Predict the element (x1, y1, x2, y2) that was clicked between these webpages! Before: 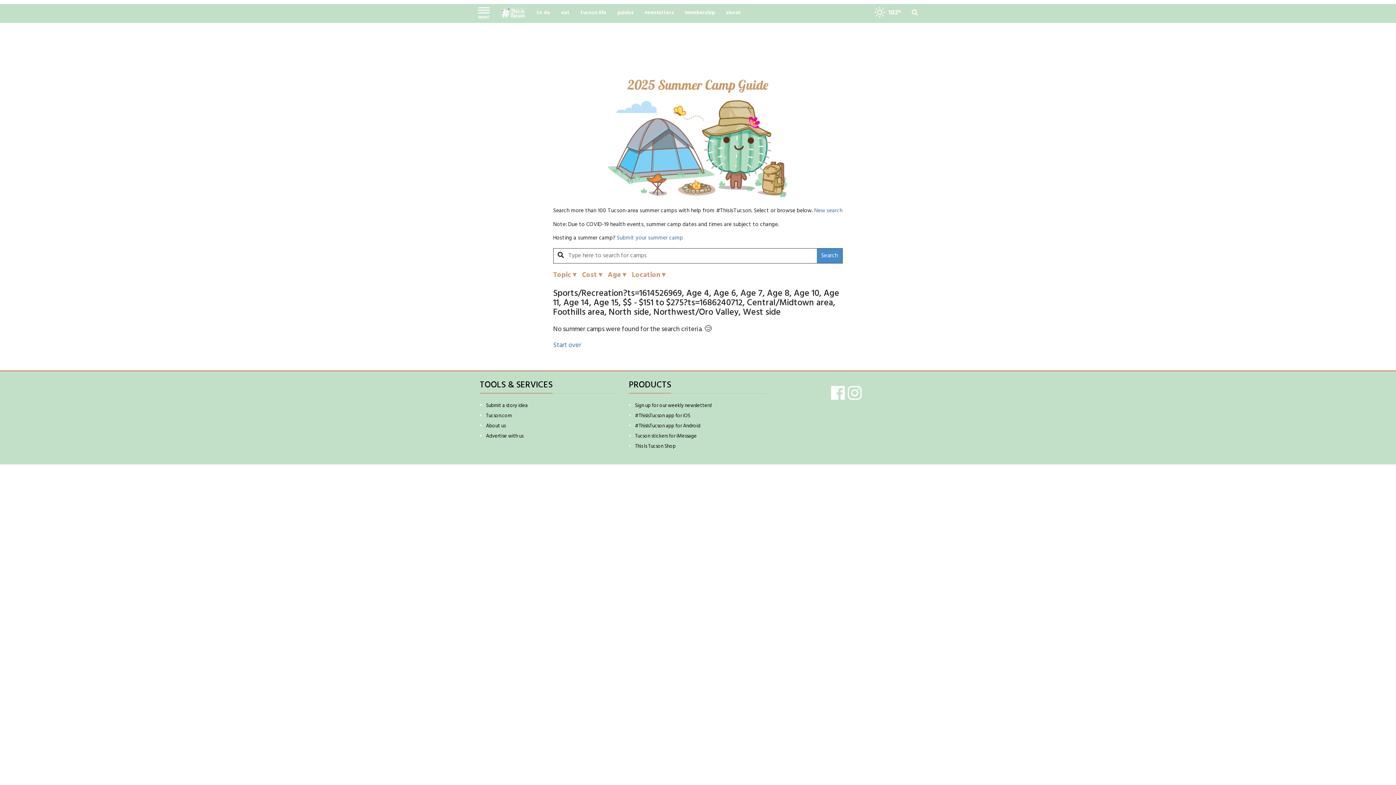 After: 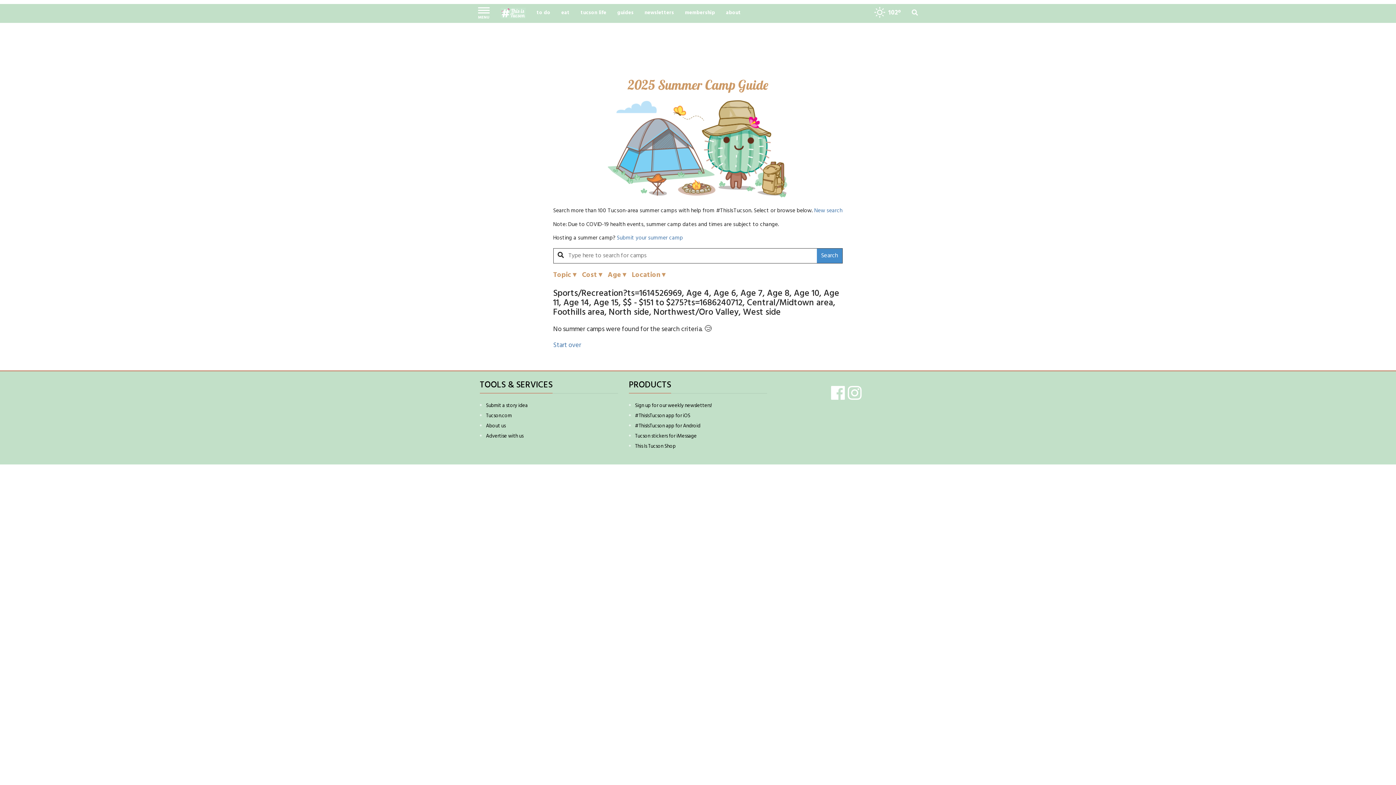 Action: bbox: (635, 412, 690, 420) label: #ThisIsTucson app for iOS